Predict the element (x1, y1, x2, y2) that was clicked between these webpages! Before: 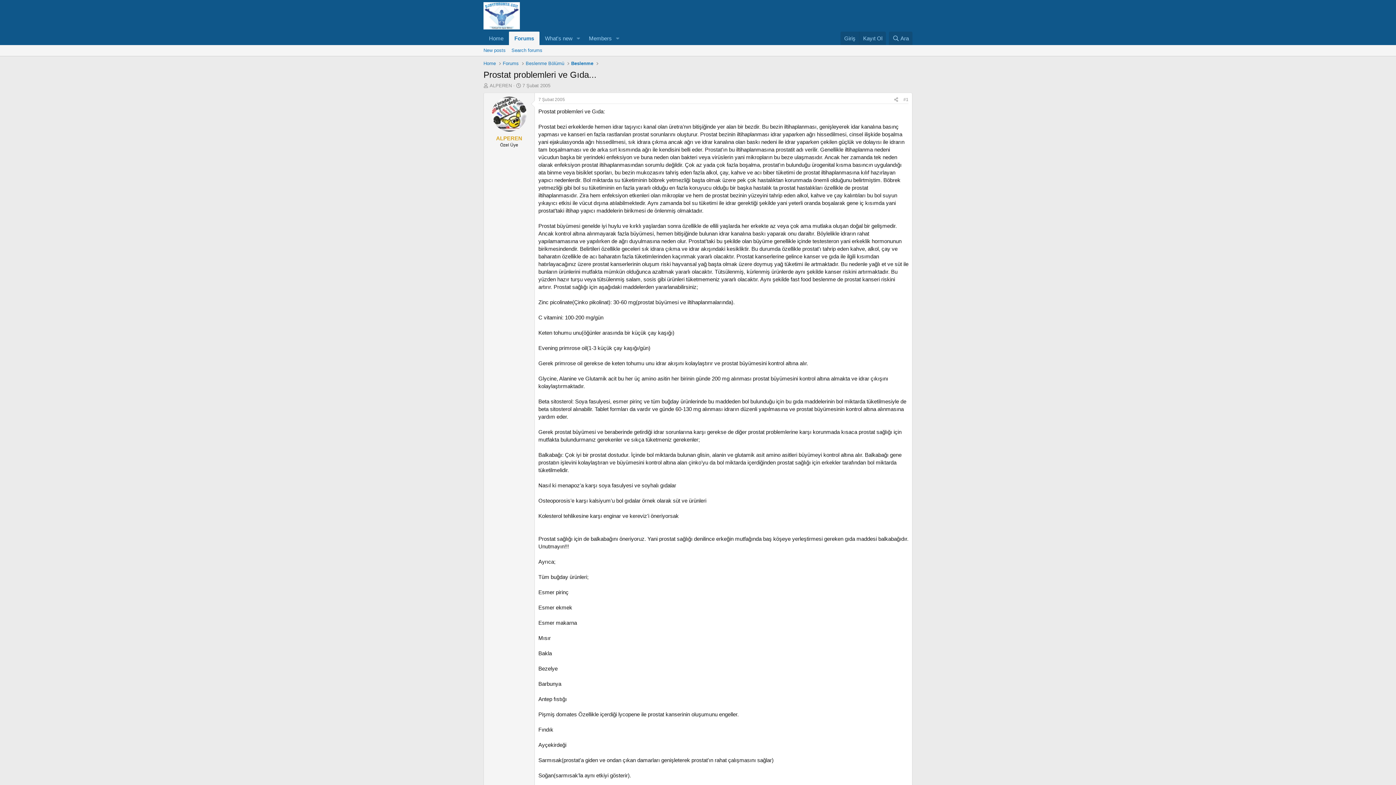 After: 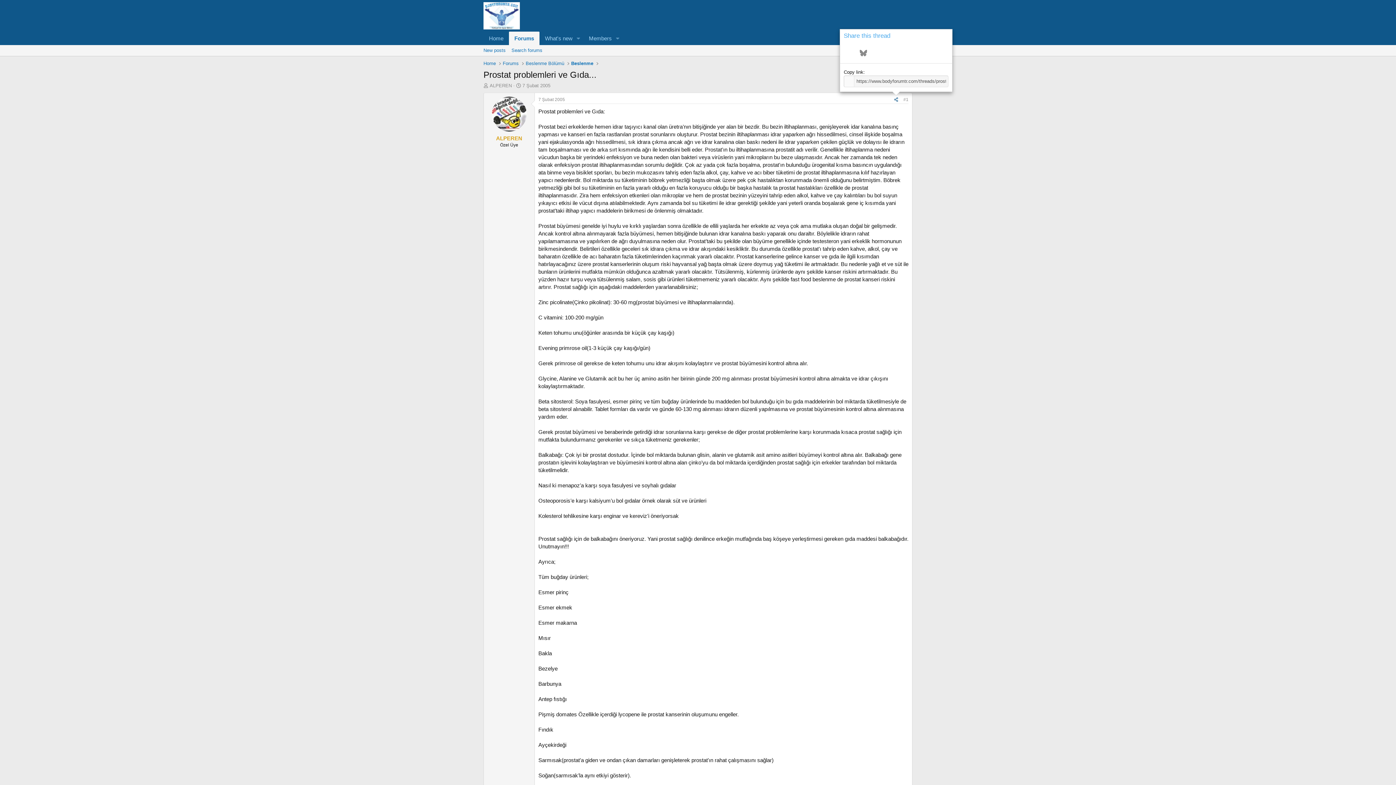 Action: label: Share bbox: (891, 95, 901, 103)